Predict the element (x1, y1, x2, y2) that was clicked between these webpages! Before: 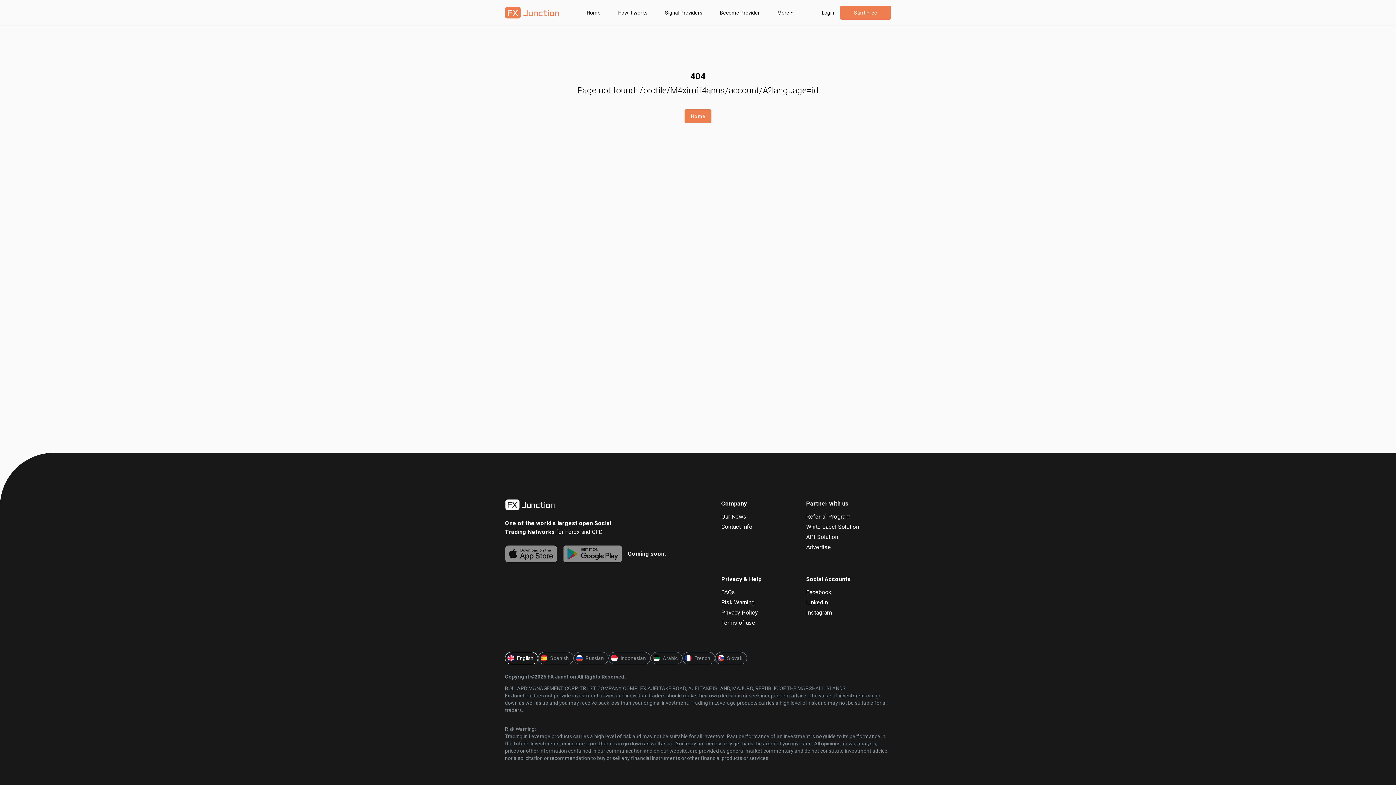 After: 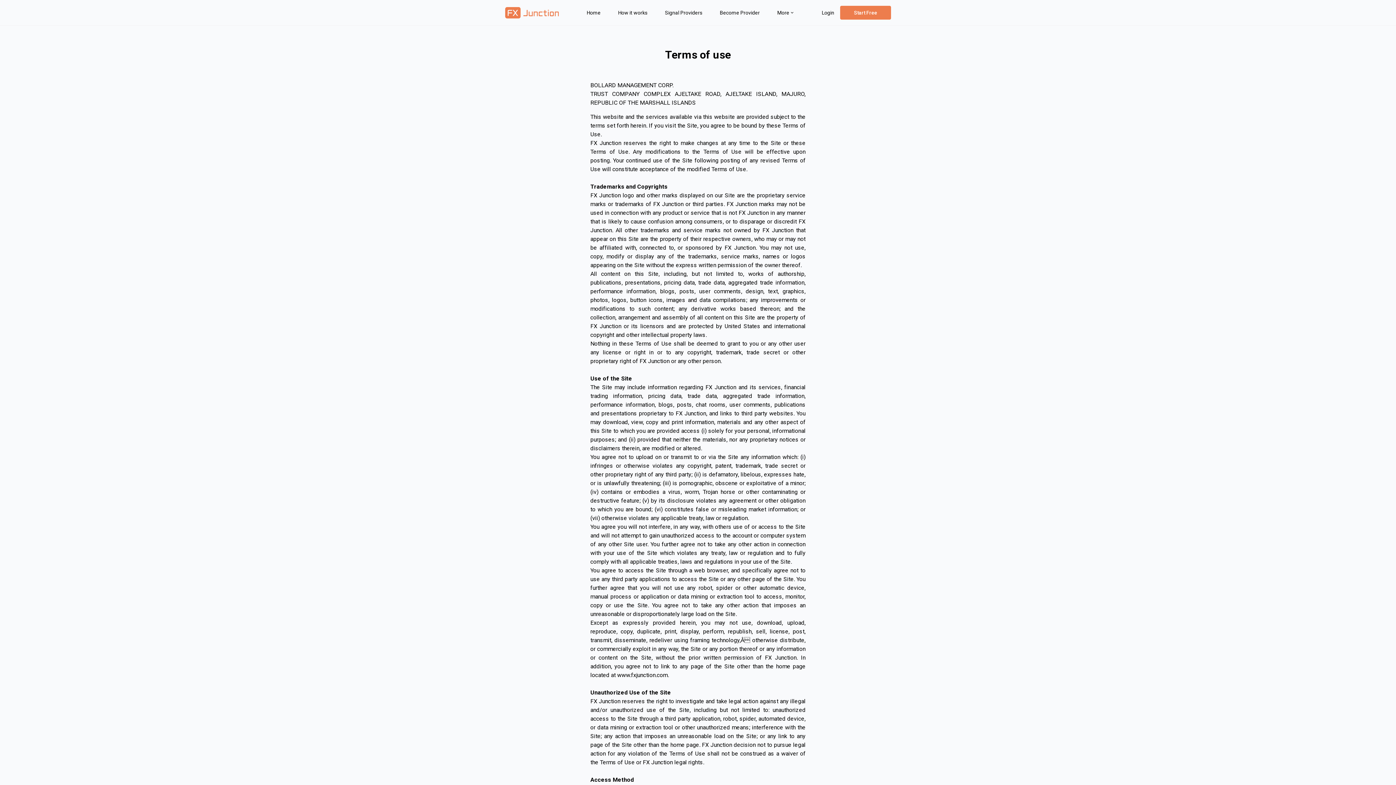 Action: label: Terms of use bbox: (721, 618, 783, 627)